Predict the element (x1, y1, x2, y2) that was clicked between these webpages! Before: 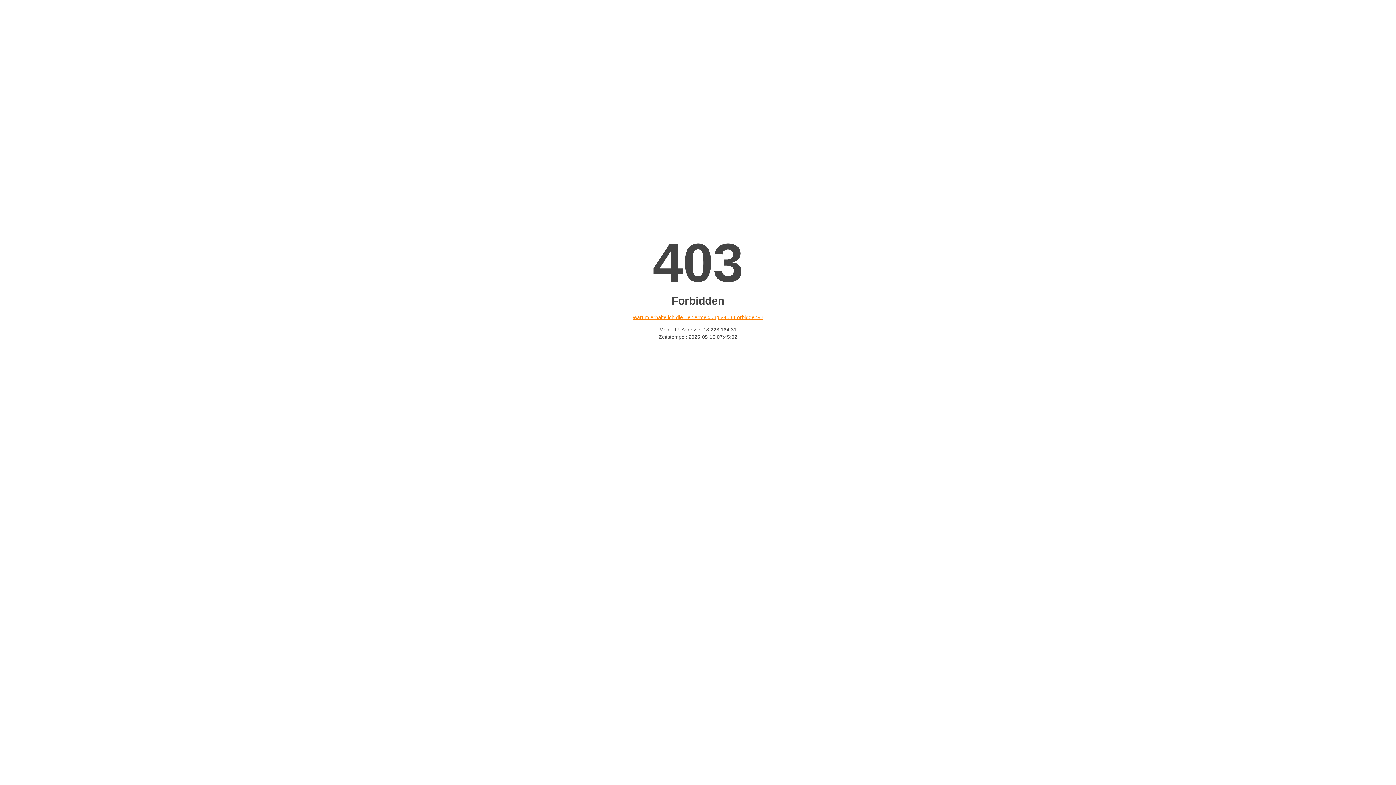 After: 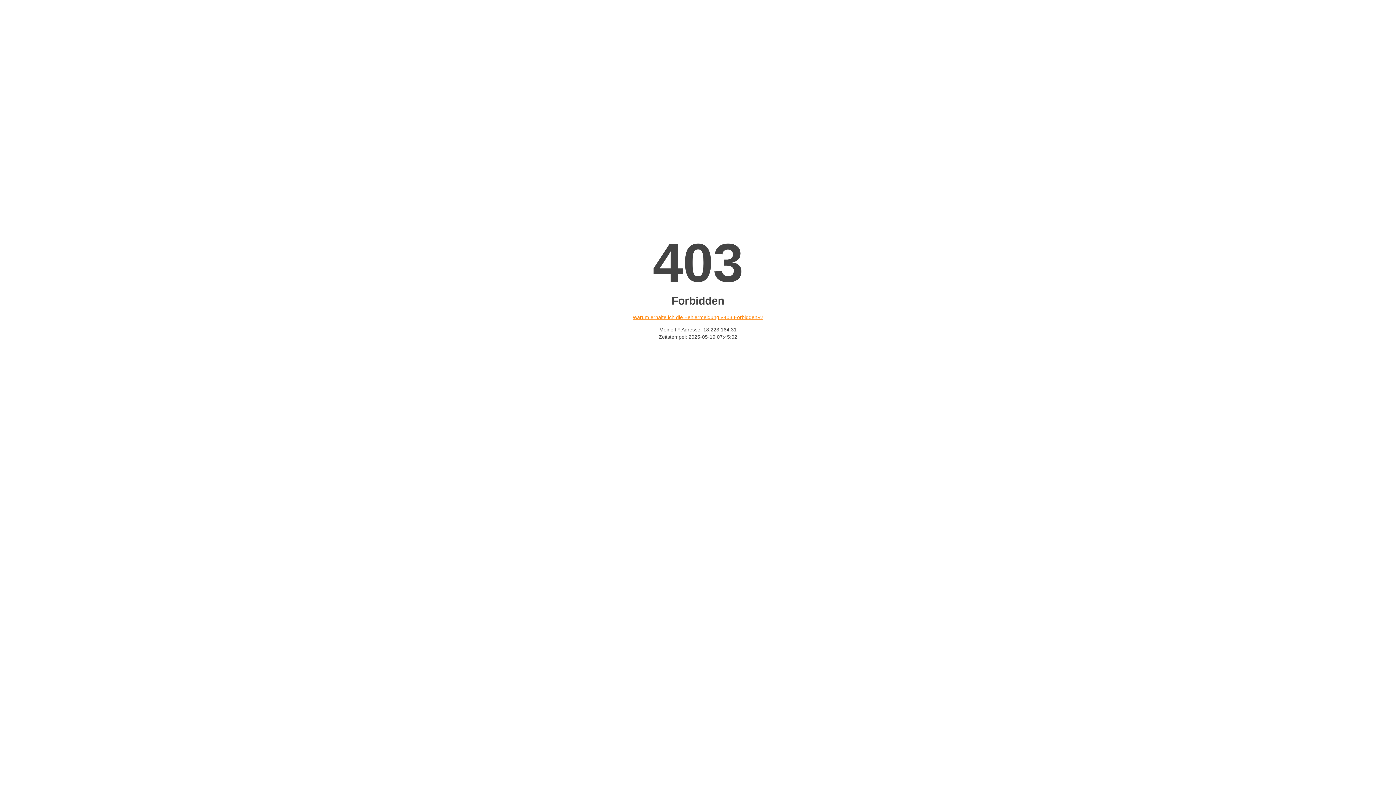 Action: bbox: (632, 314, 763, 320) label: Warum erhalte ich die Fehlermeldung «403 Forbidden»?